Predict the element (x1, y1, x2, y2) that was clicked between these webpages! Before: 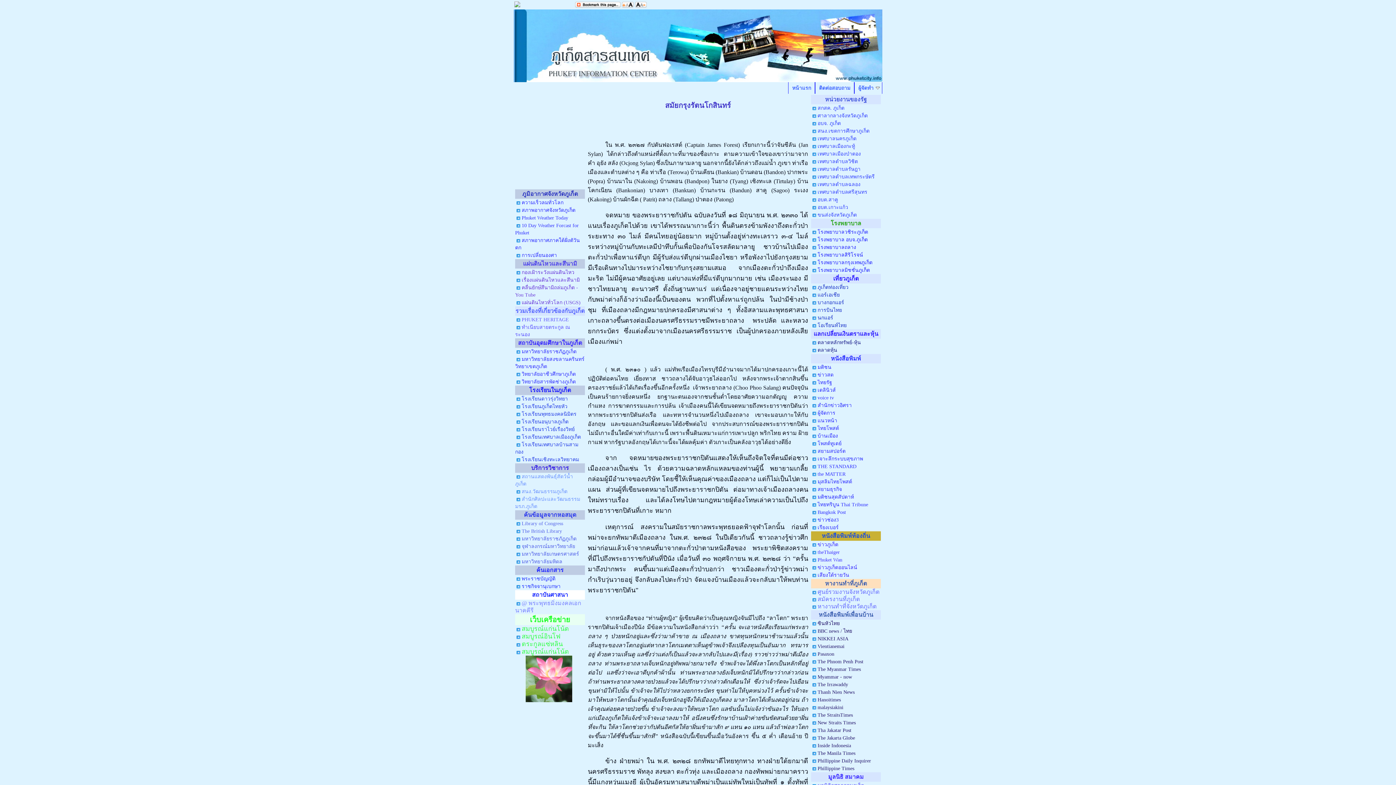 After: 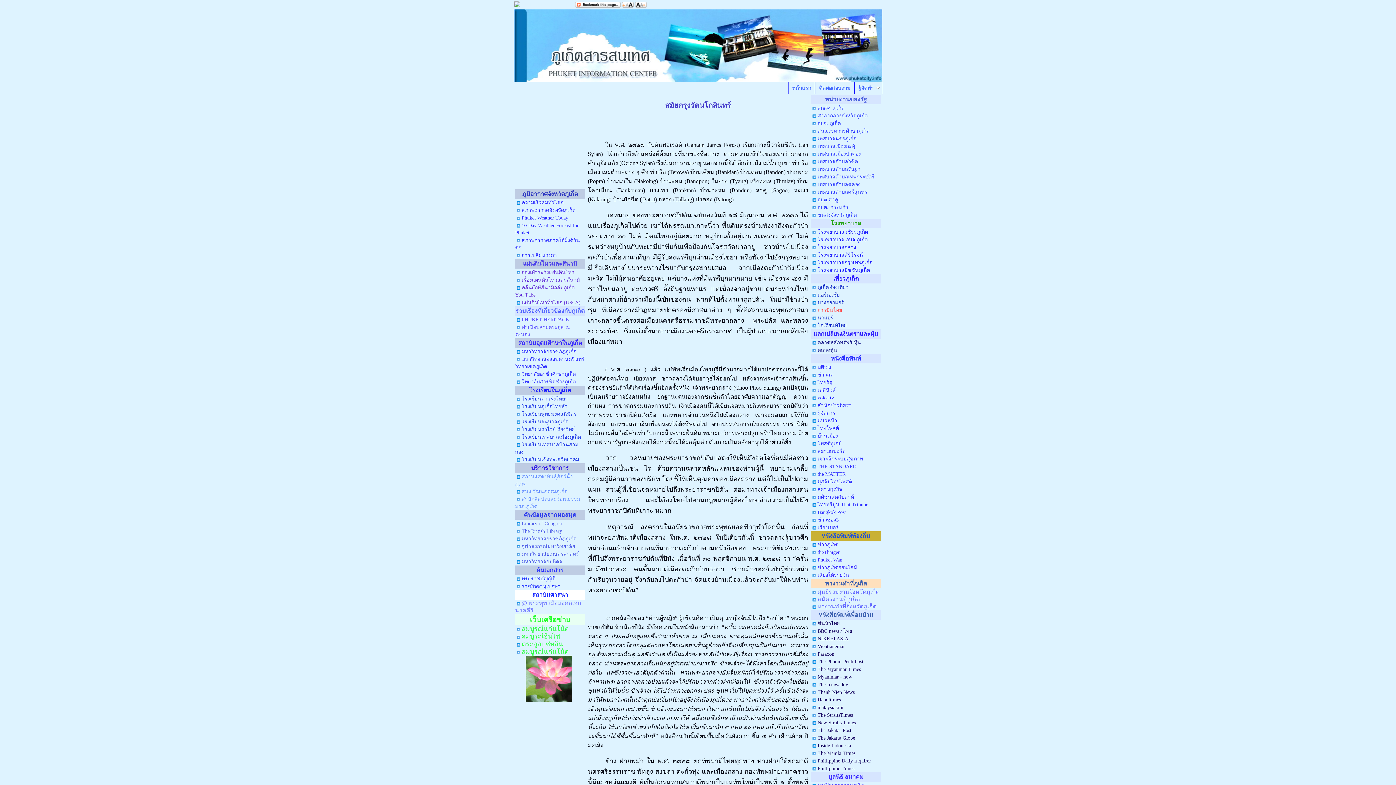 Action: label: การบินไทย bbox: (817, 306, 842, 313)